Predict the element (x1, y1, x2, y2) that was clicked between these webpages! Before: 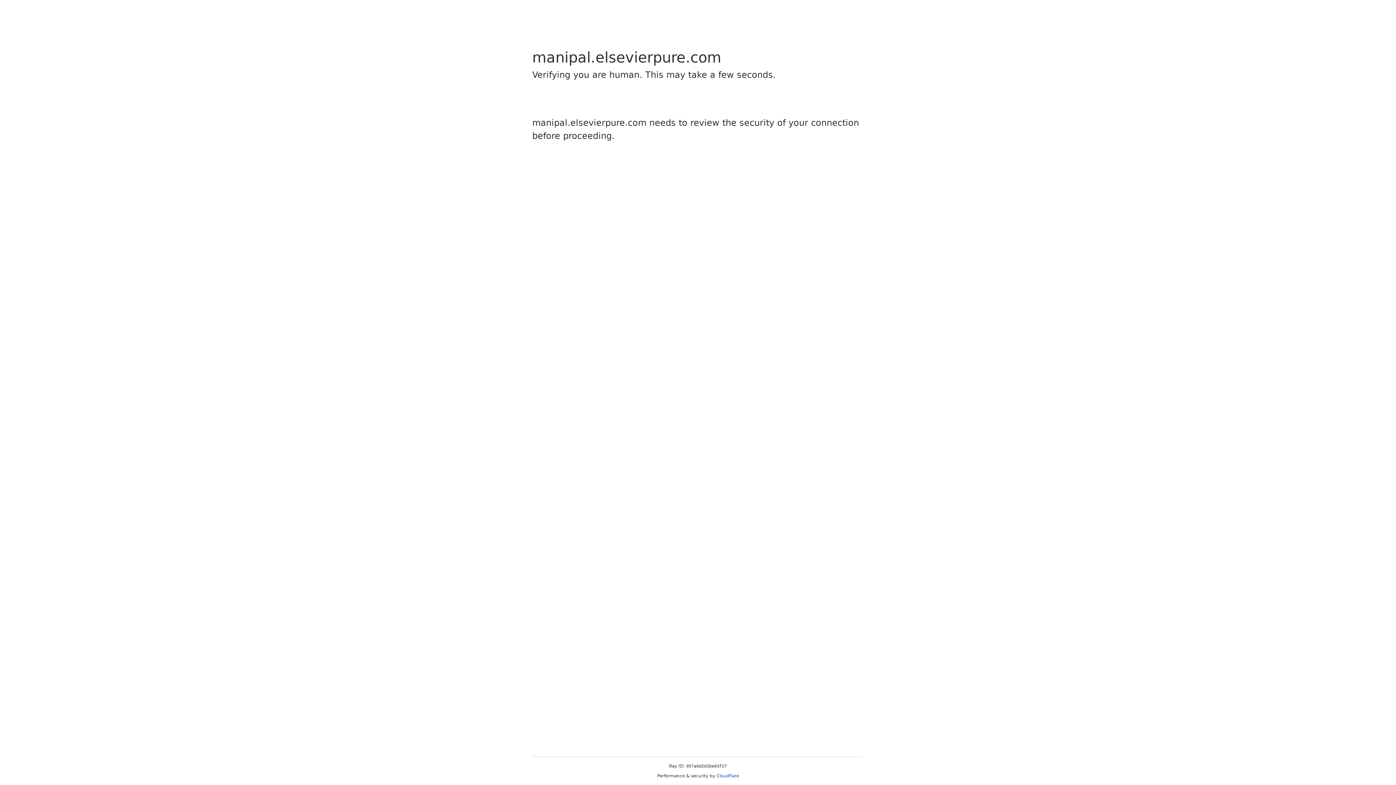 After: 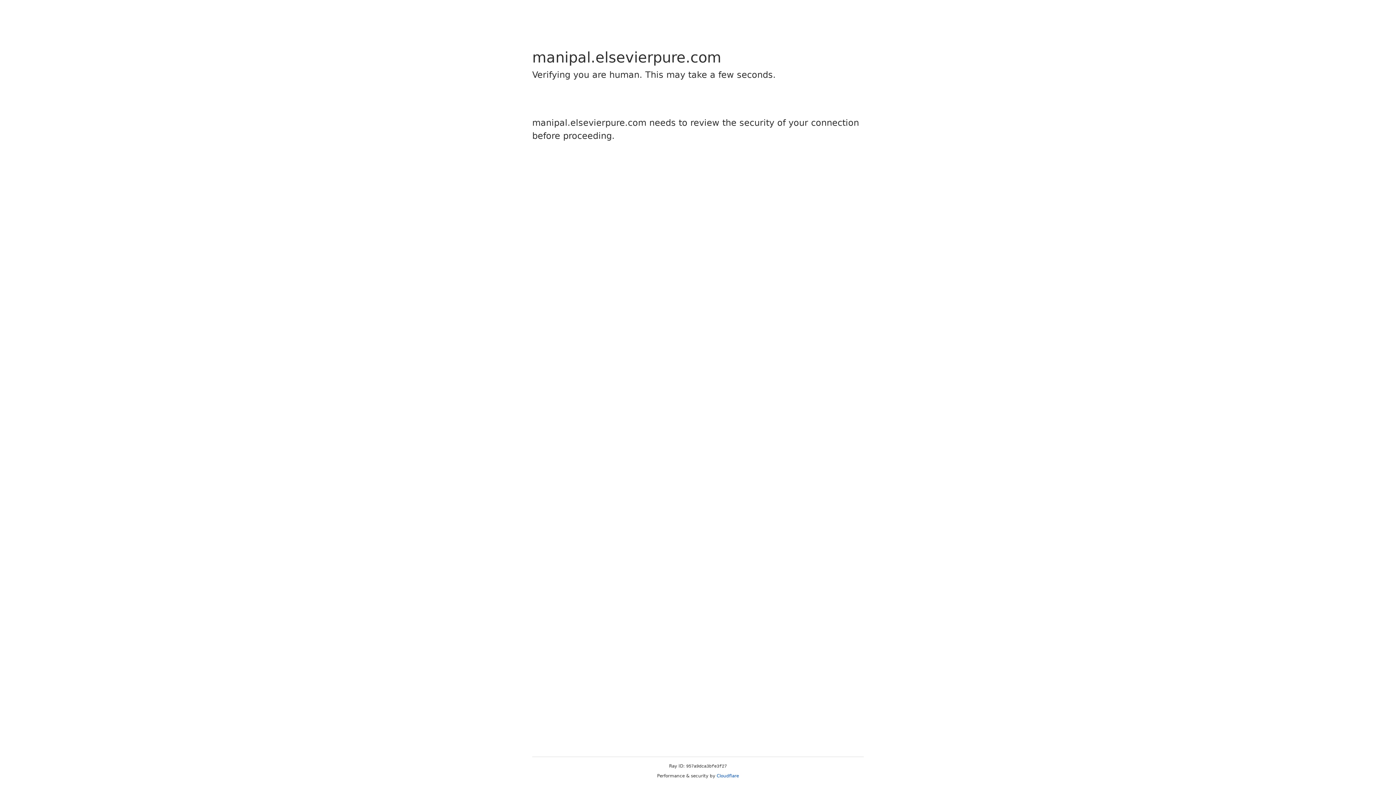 Action: label: Cloudflare bbox: (716, 773, 739, 778)